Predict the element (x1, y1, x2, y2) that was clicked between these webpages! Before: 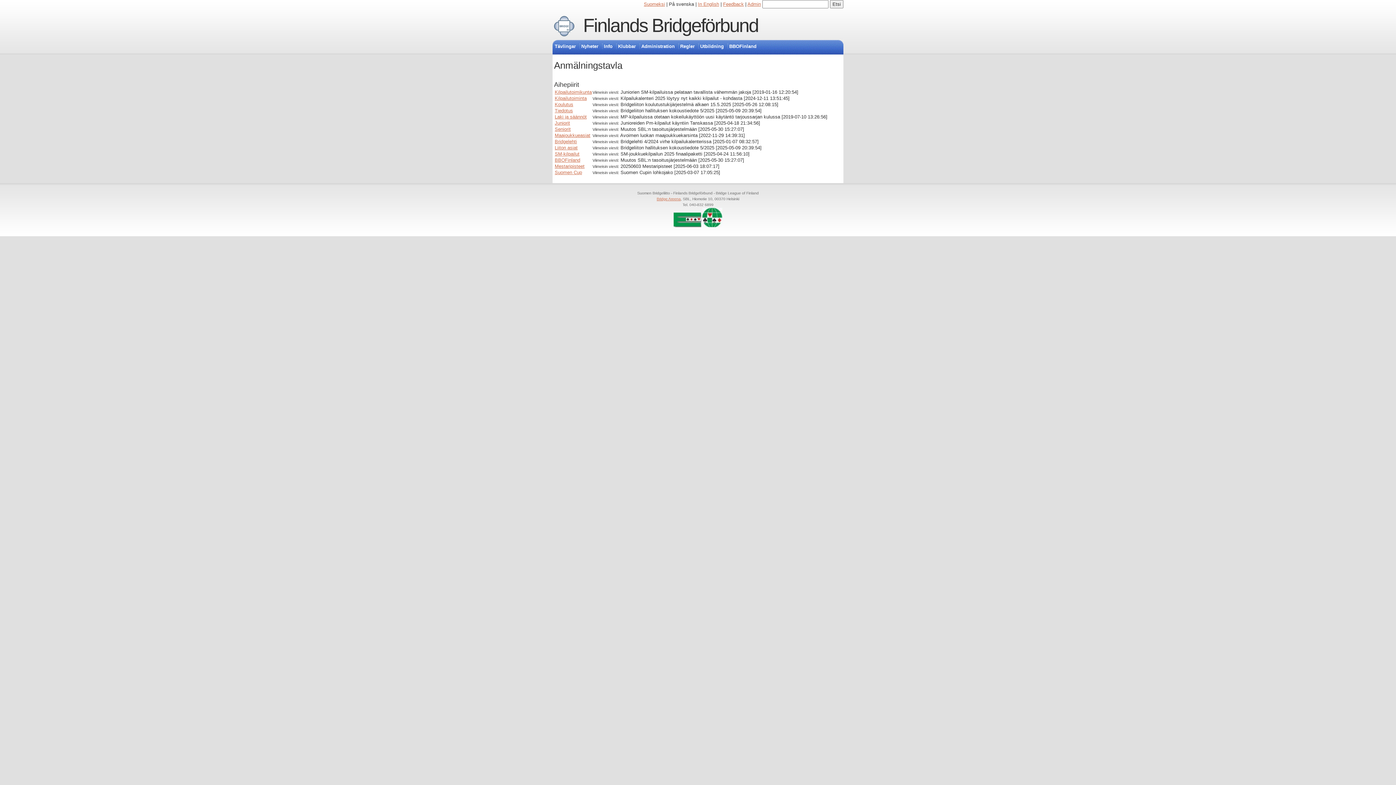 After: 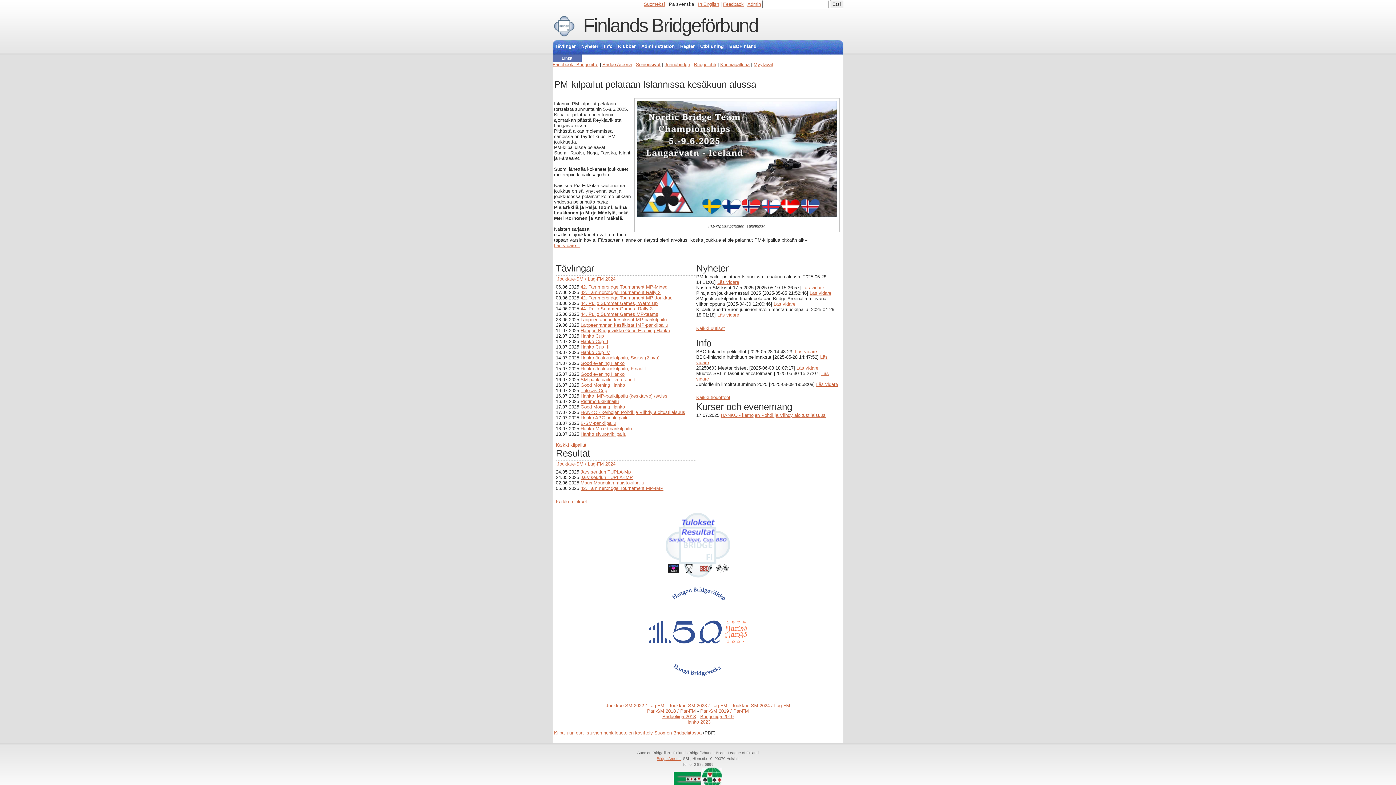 Action: label: Finlands Bridgeförbund bbox: (583, 14, 758, 36)